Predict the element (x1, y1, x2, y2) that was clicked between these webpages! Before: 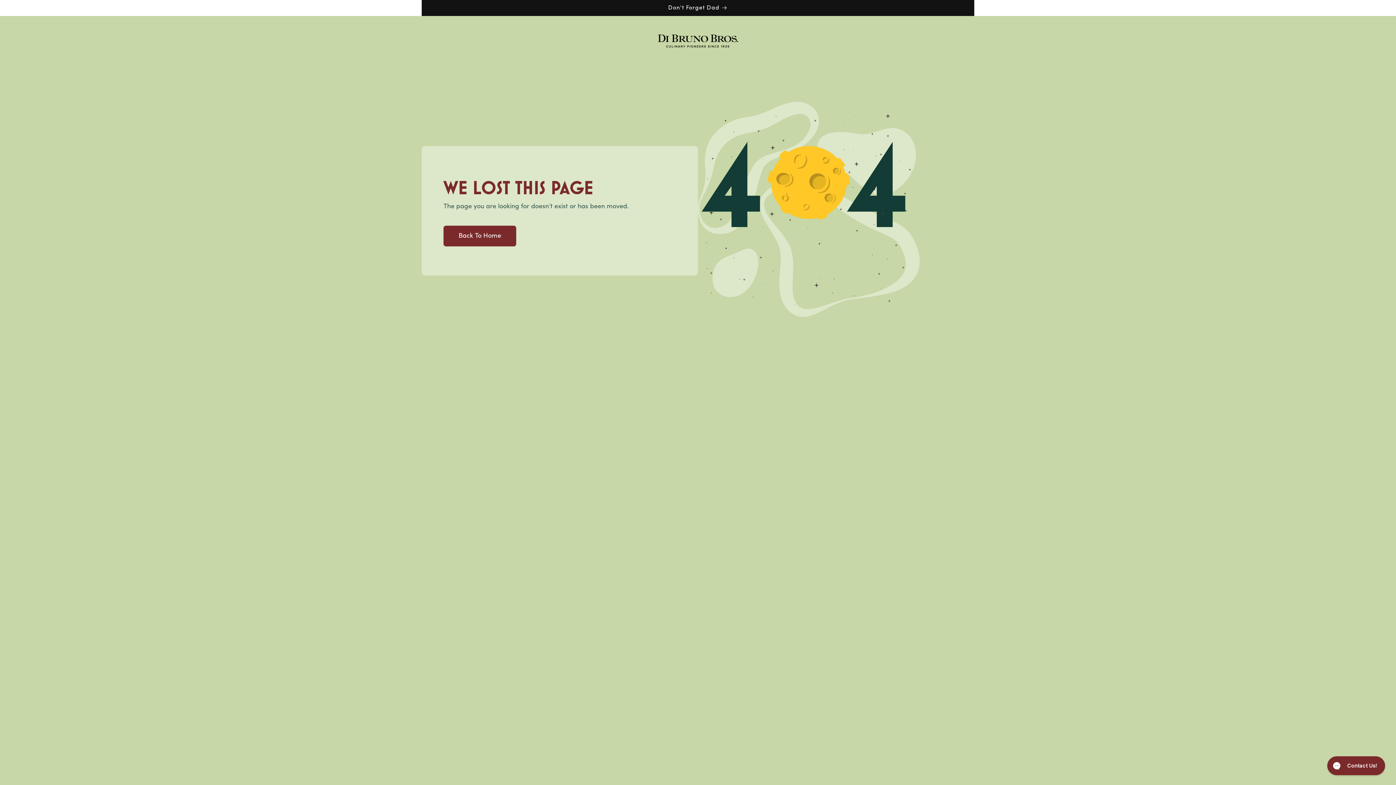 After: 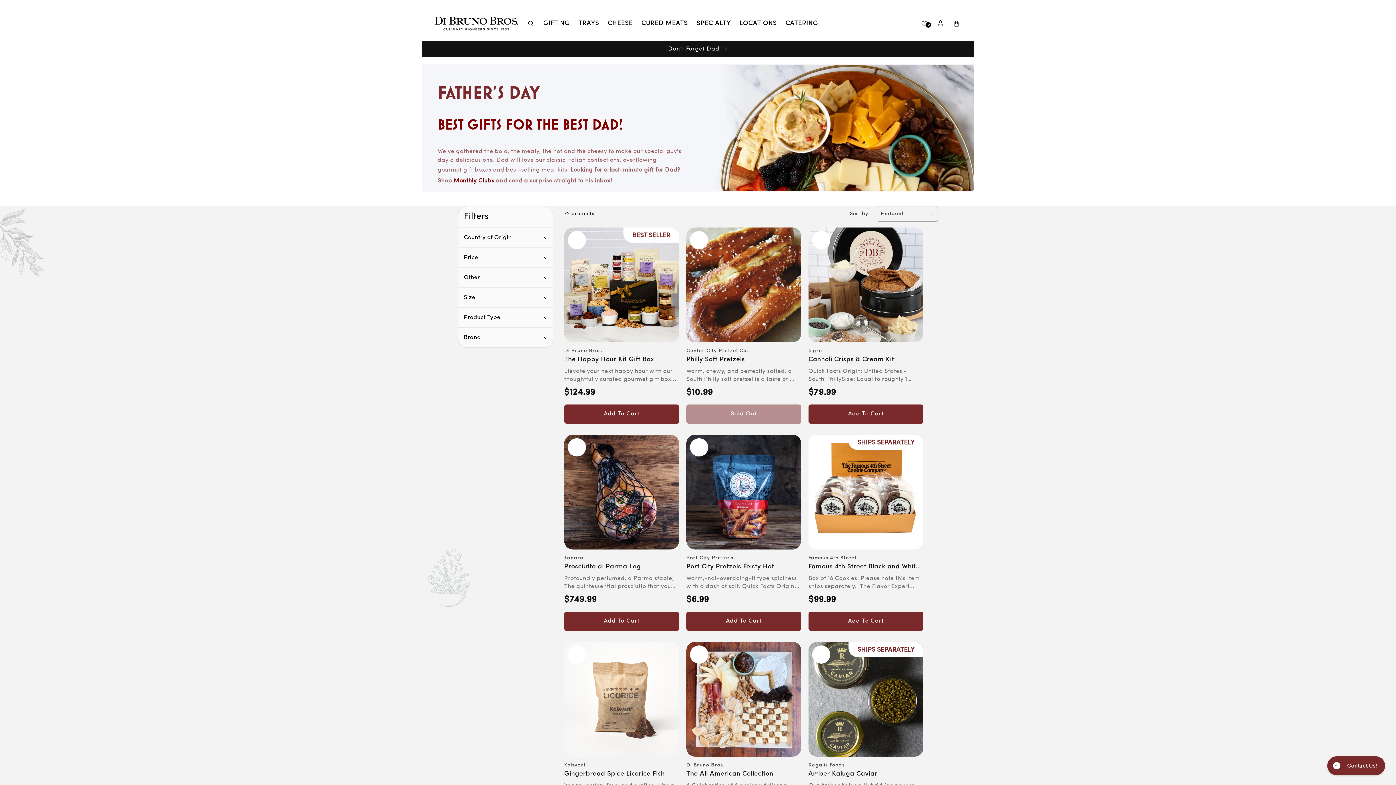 Action: label: Don't Forget Dad bbox: (421, 0, 974, 16)